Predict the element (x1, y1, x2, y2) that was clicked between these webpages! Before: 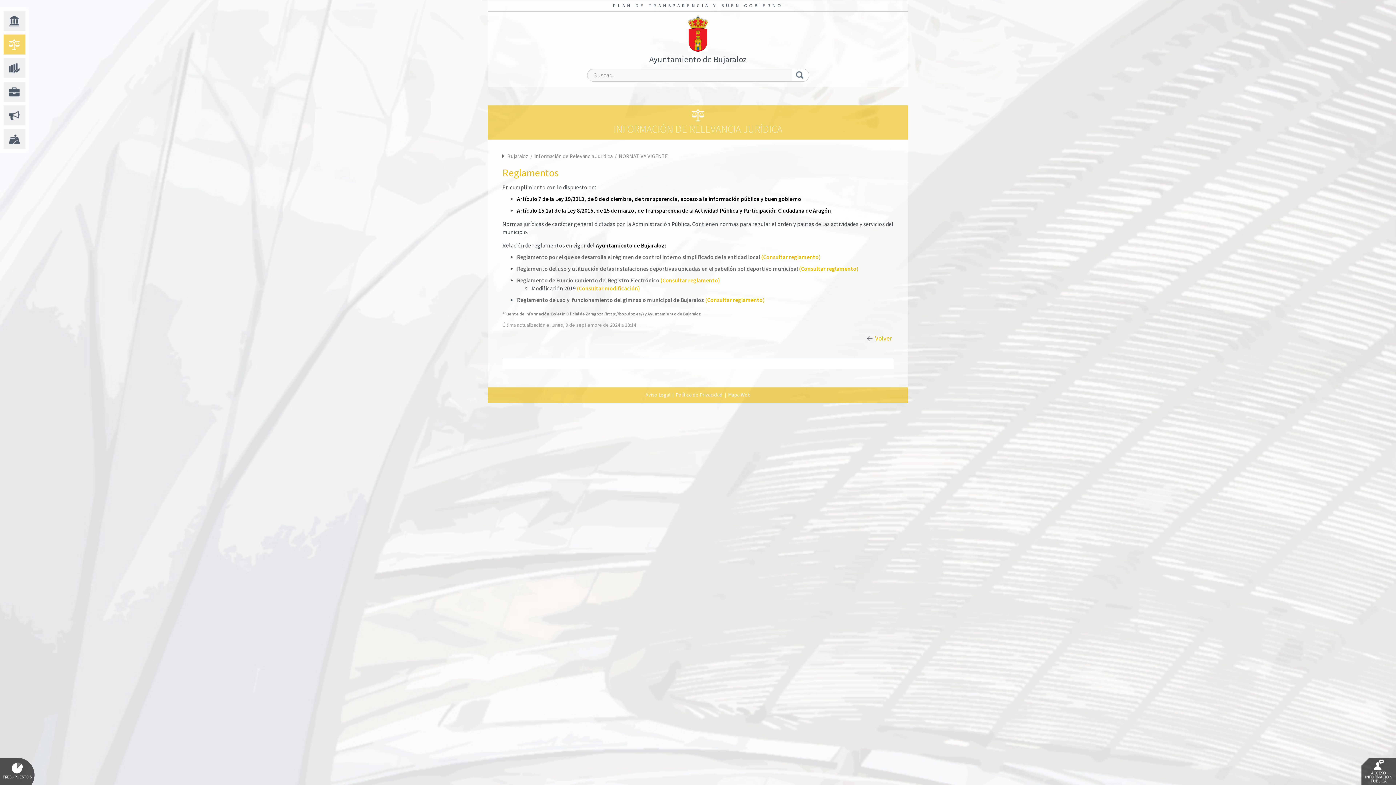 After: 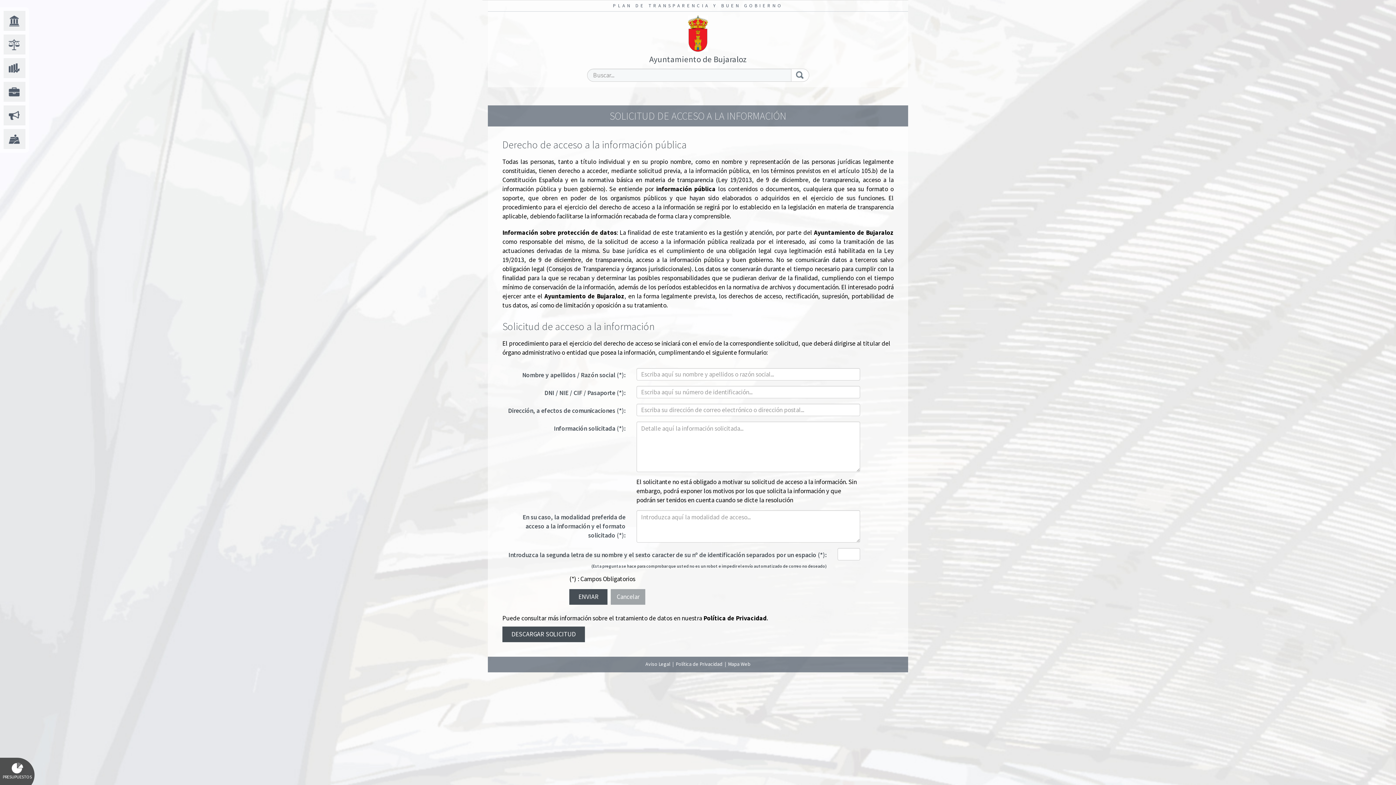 Action: label: ACCESO INFORMACIÓN PÚBLICA bbox: (1361, 758, 1396, 785)